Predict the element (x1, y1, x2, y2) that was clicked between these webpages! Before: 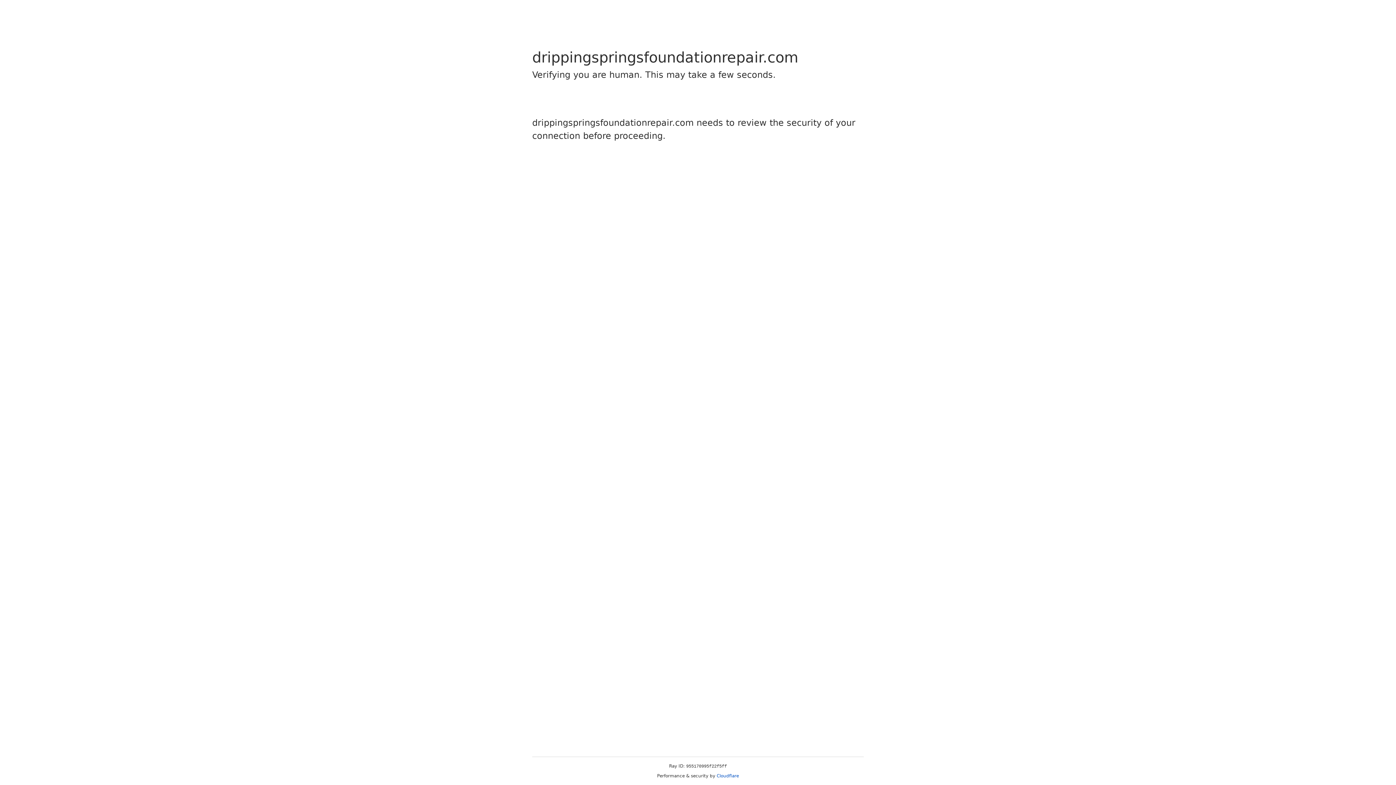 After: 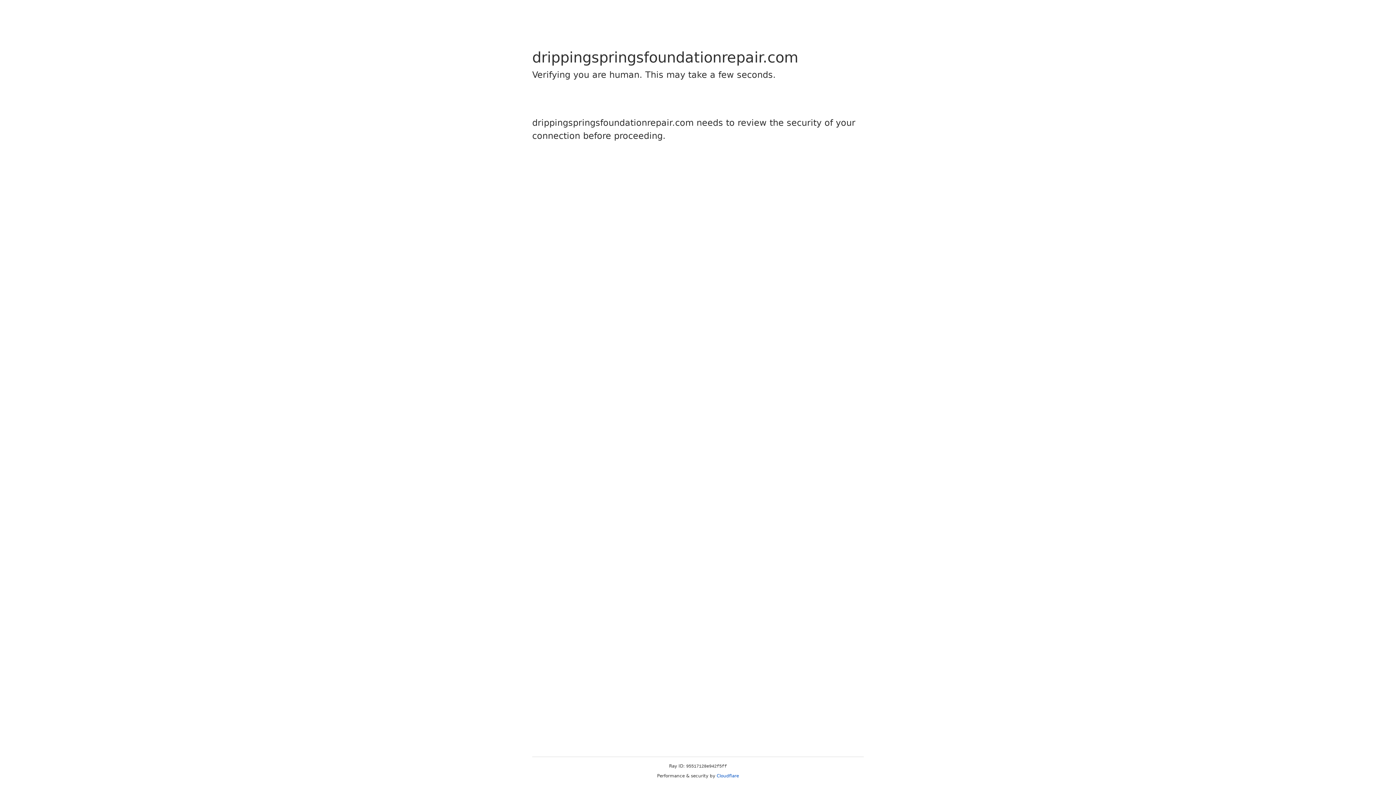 Action: label: Cloudflare bbox: (716, 773, 739, 778)